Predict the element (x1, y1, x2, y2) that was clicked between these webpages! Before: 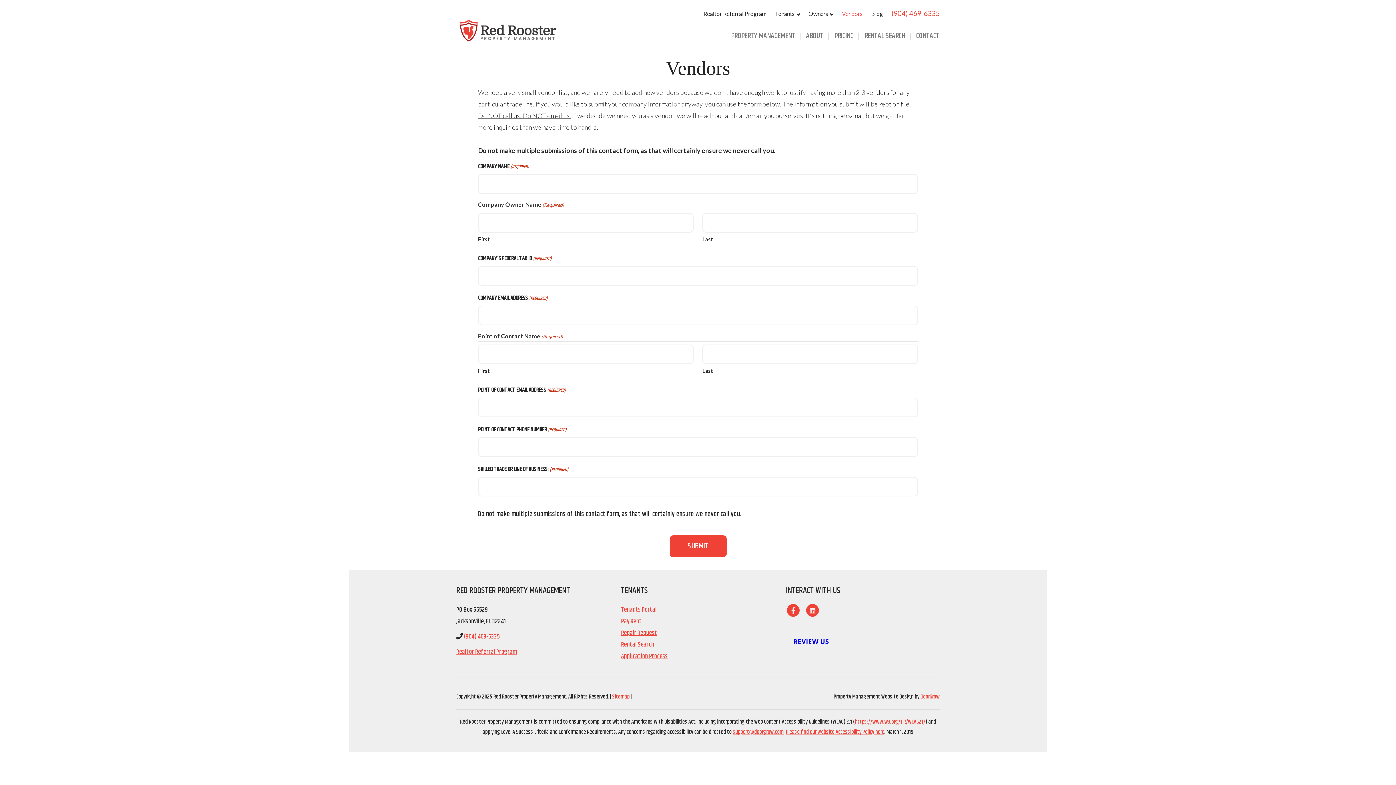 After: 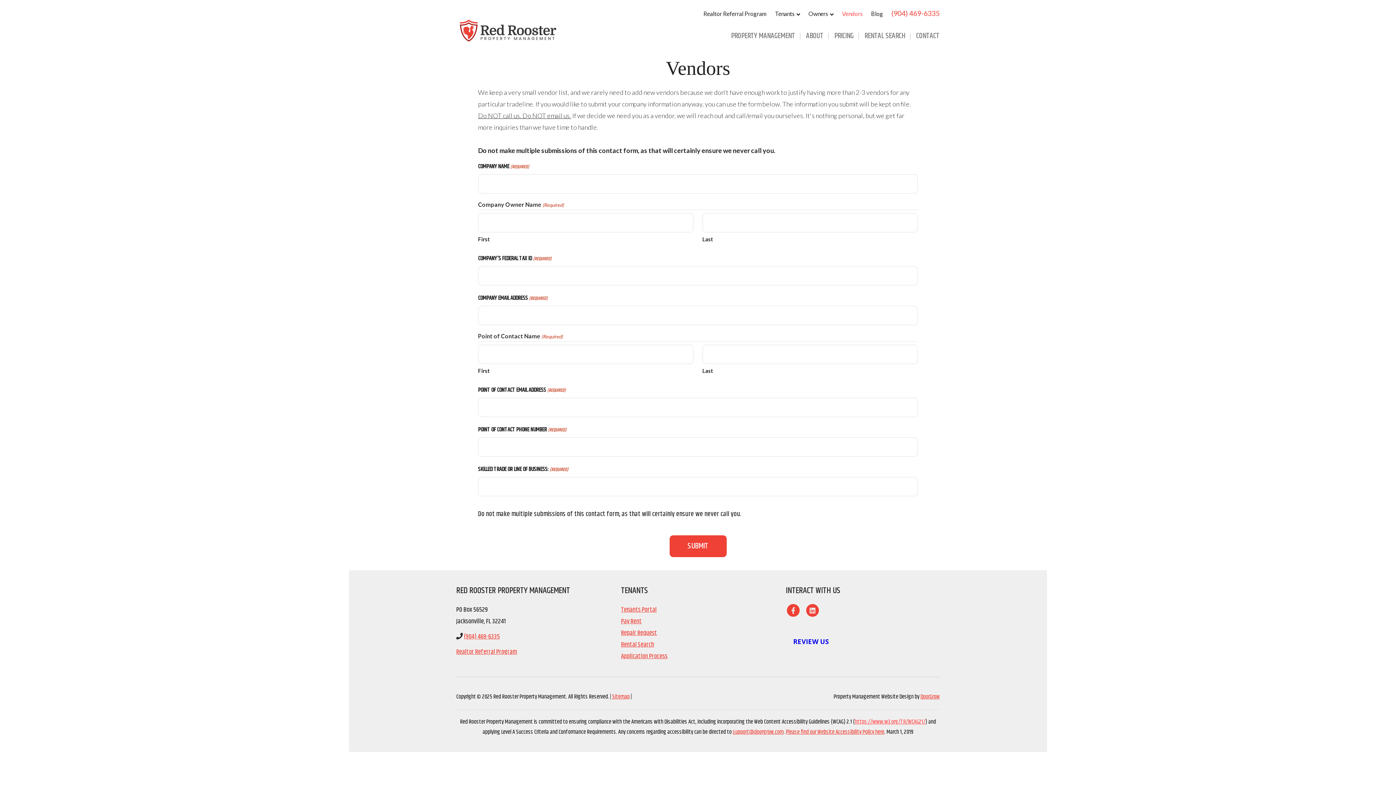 Action: bbox: (855, 717, 925, 726) label: https://www.w3.org/TR/WCAG21/